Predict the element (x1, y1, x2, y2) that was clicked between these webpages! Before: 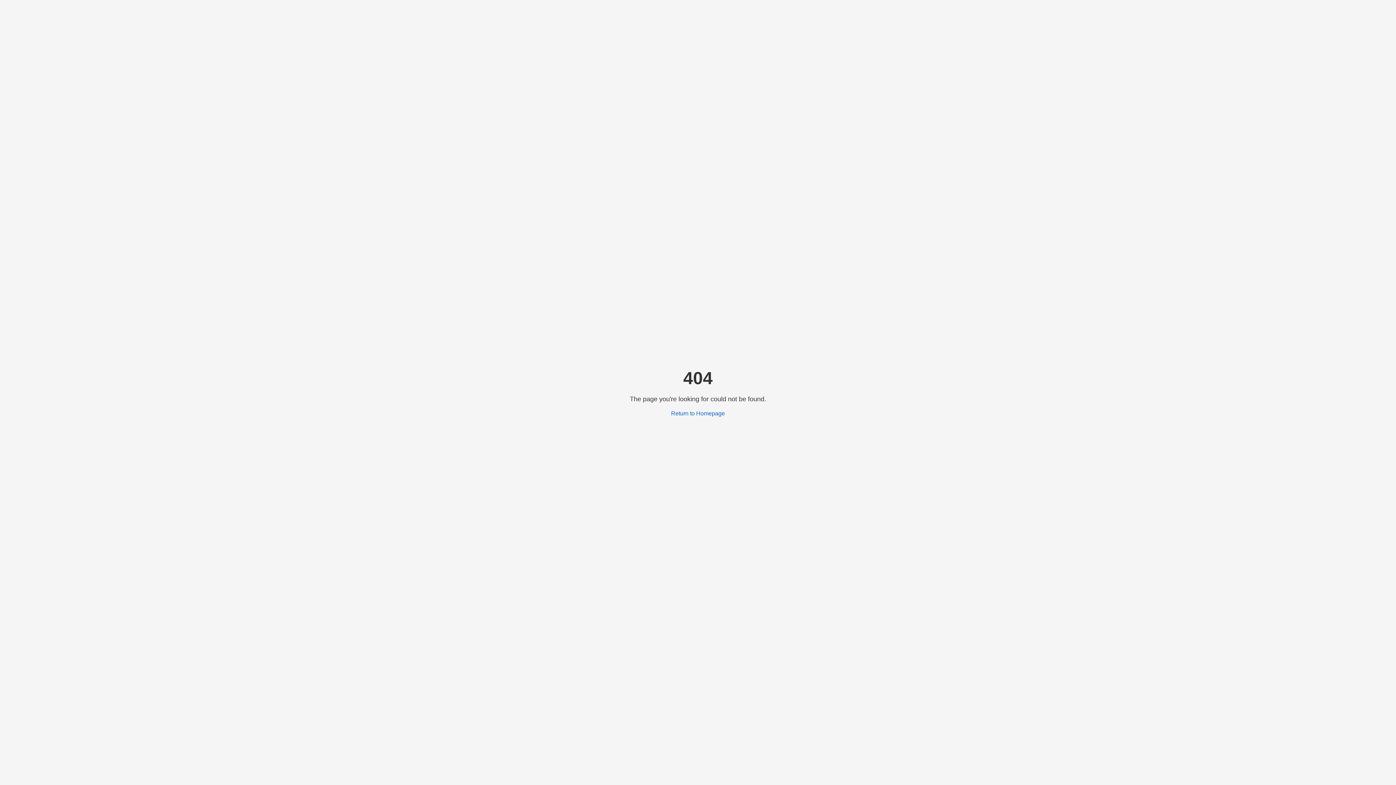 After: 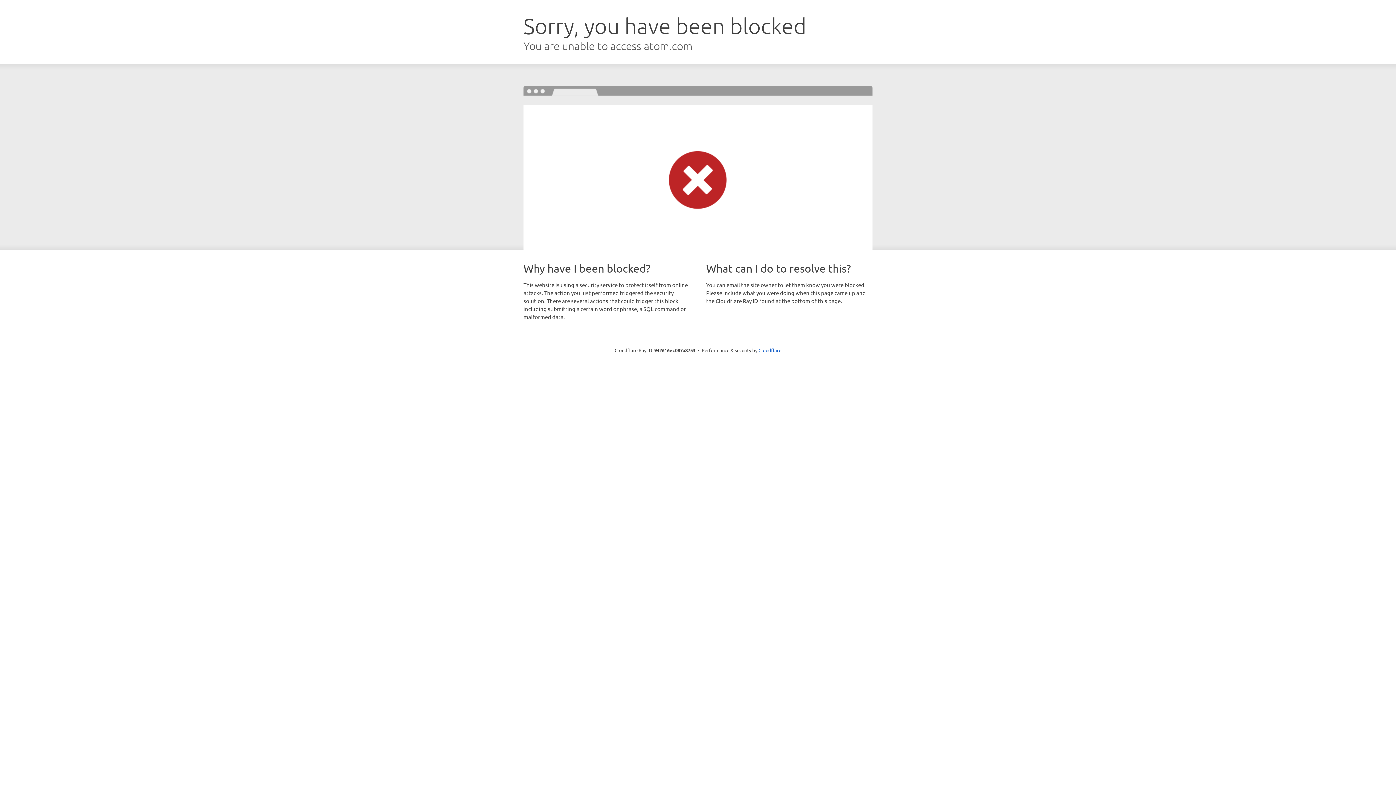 Action: bbox: (671, 410, 725, 416) label: Return to Homepage